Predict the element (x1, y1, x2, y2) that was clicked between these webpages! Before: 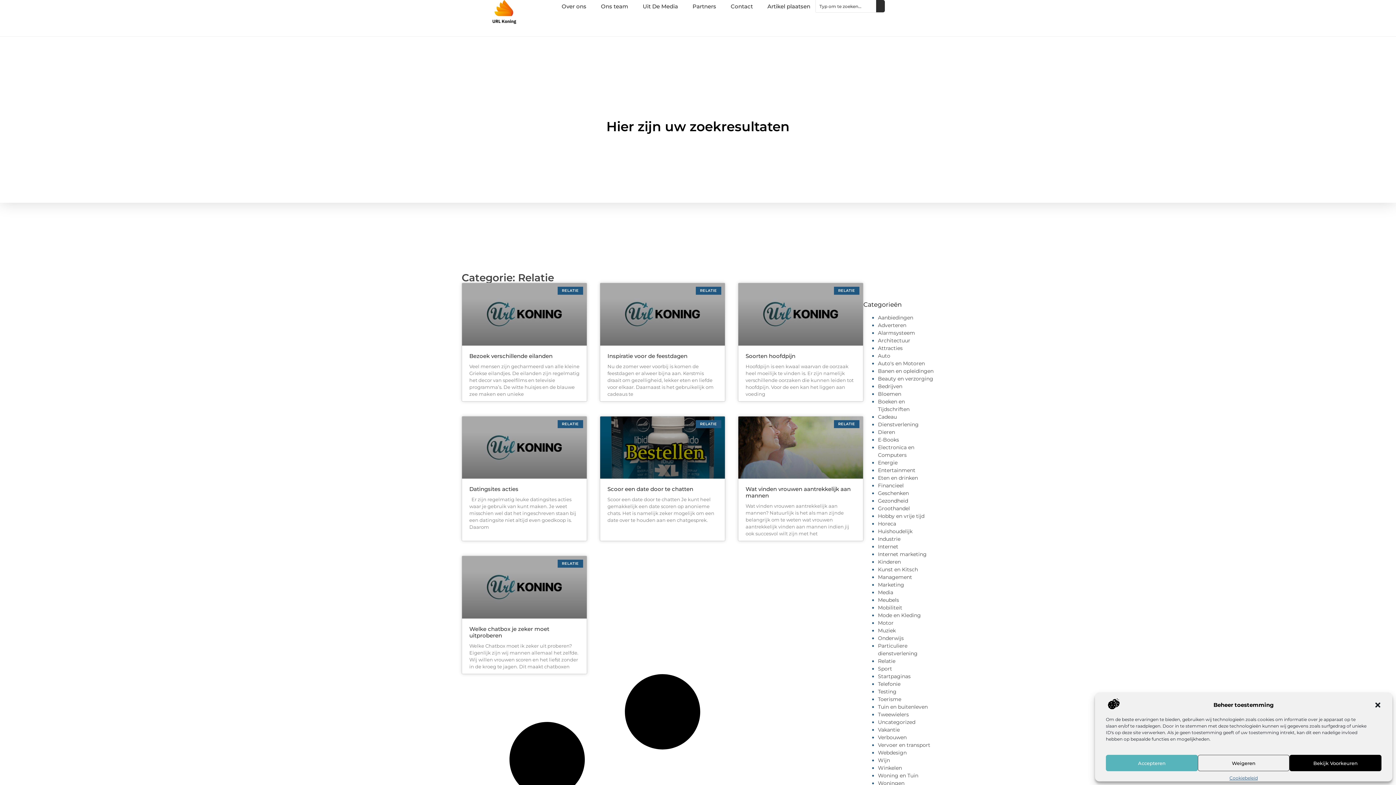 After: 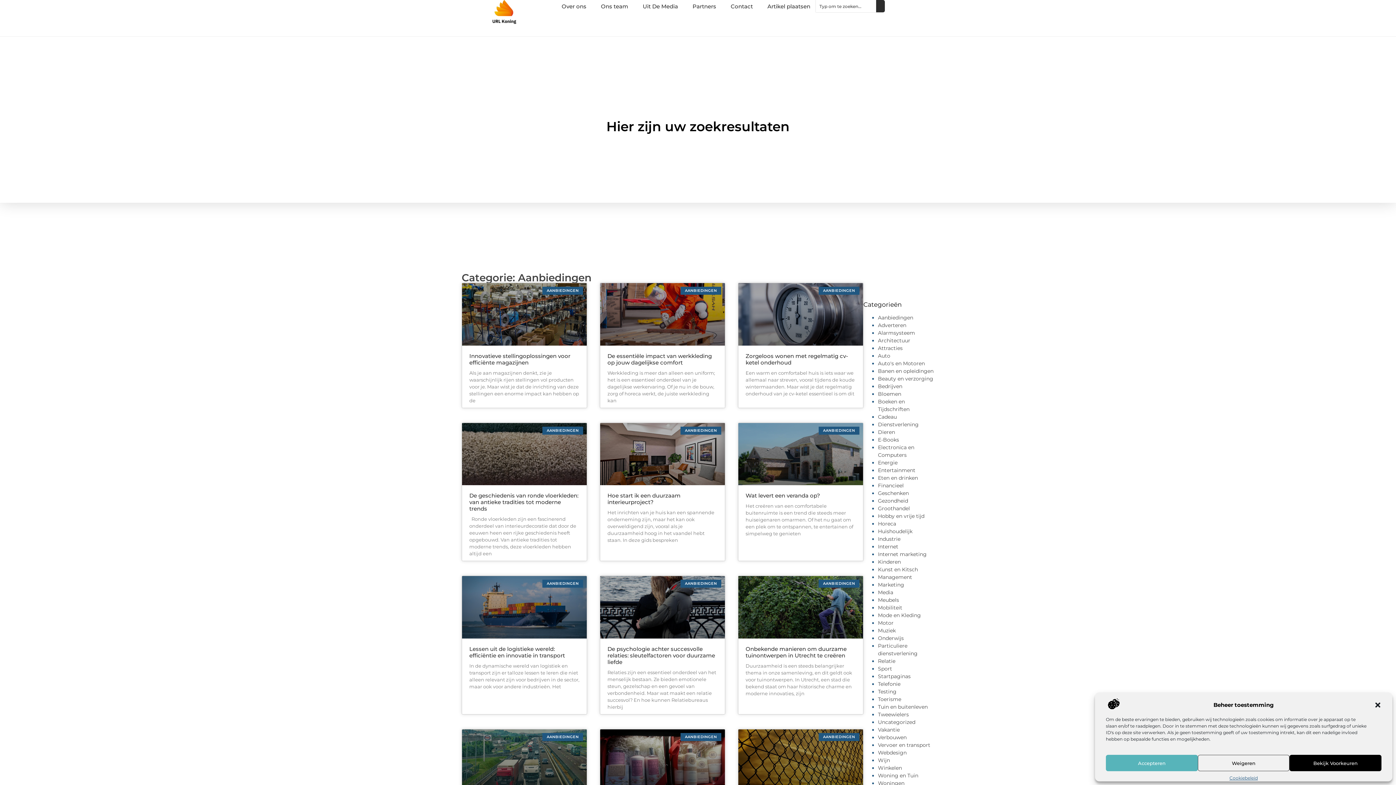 Action: label: Aanbiedingen bbox: (878, 314, 913, 321)